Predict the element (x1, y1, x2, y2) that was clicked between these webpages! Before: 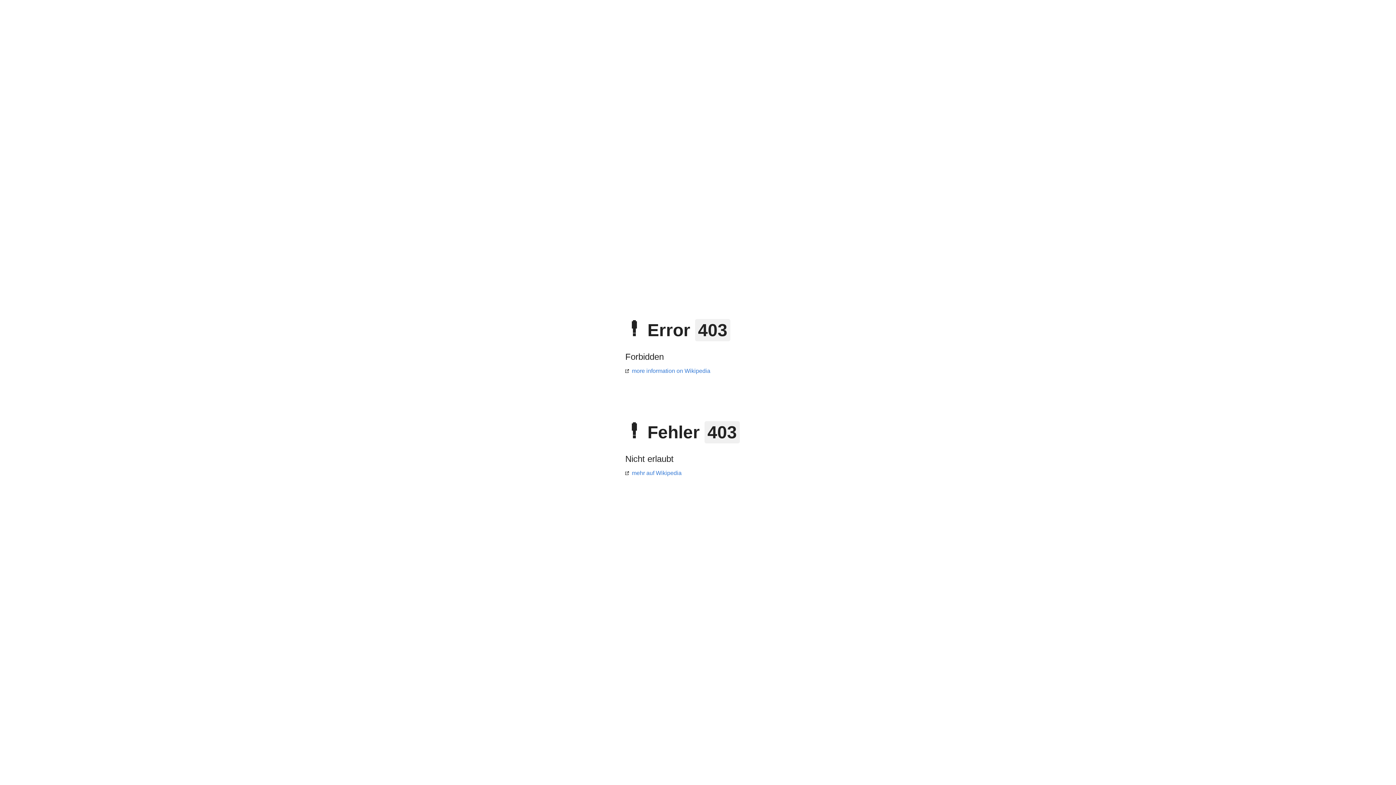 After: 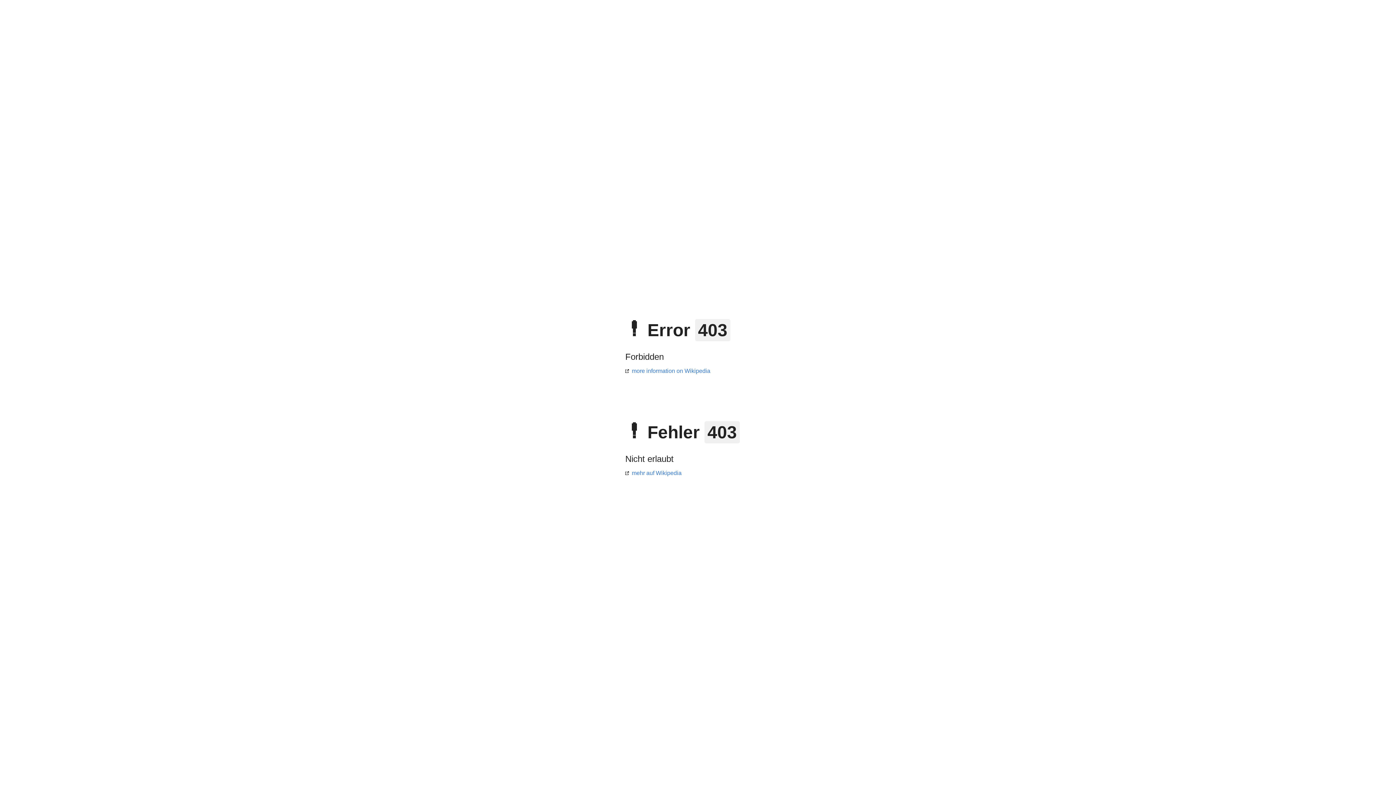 Action: bbox: (625, 368, 710, 374) label: more information on Wikipedia